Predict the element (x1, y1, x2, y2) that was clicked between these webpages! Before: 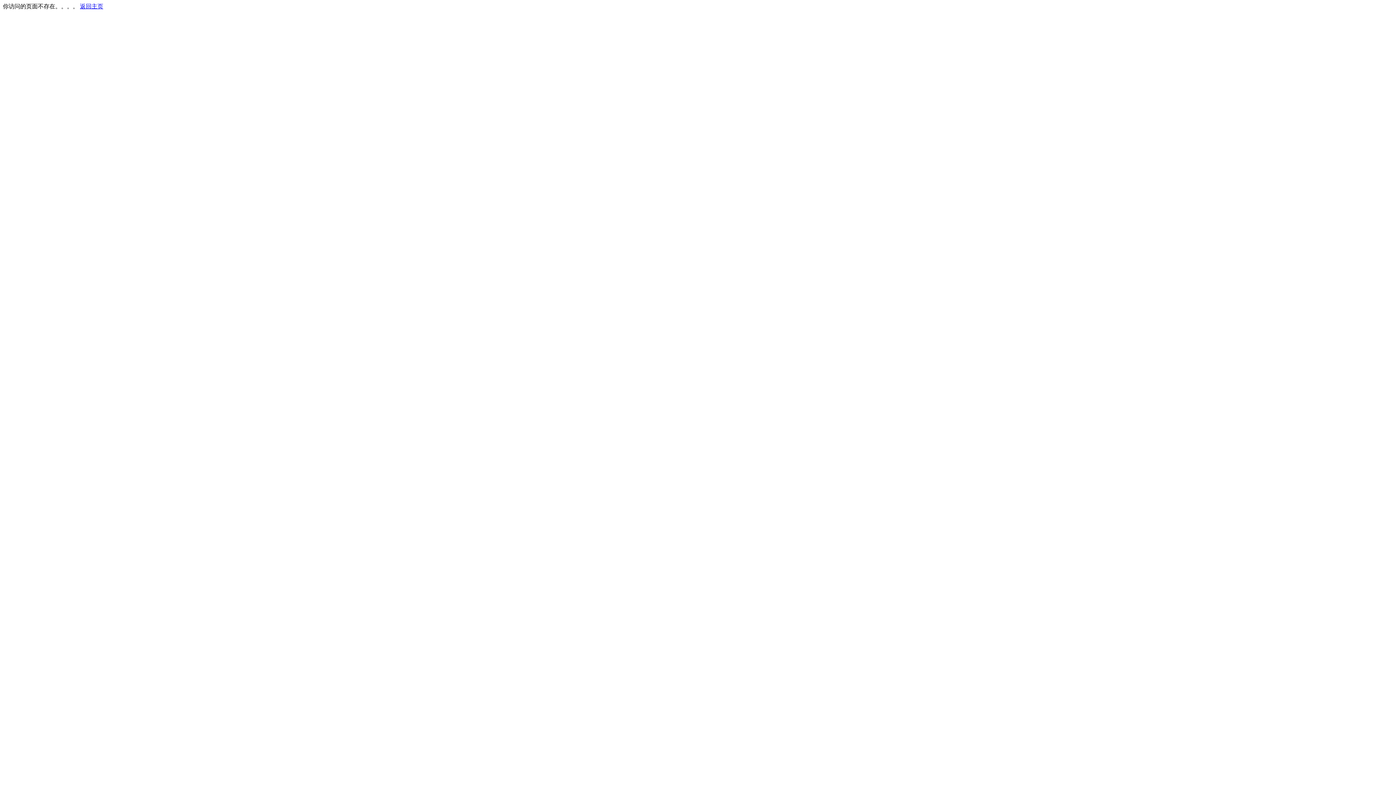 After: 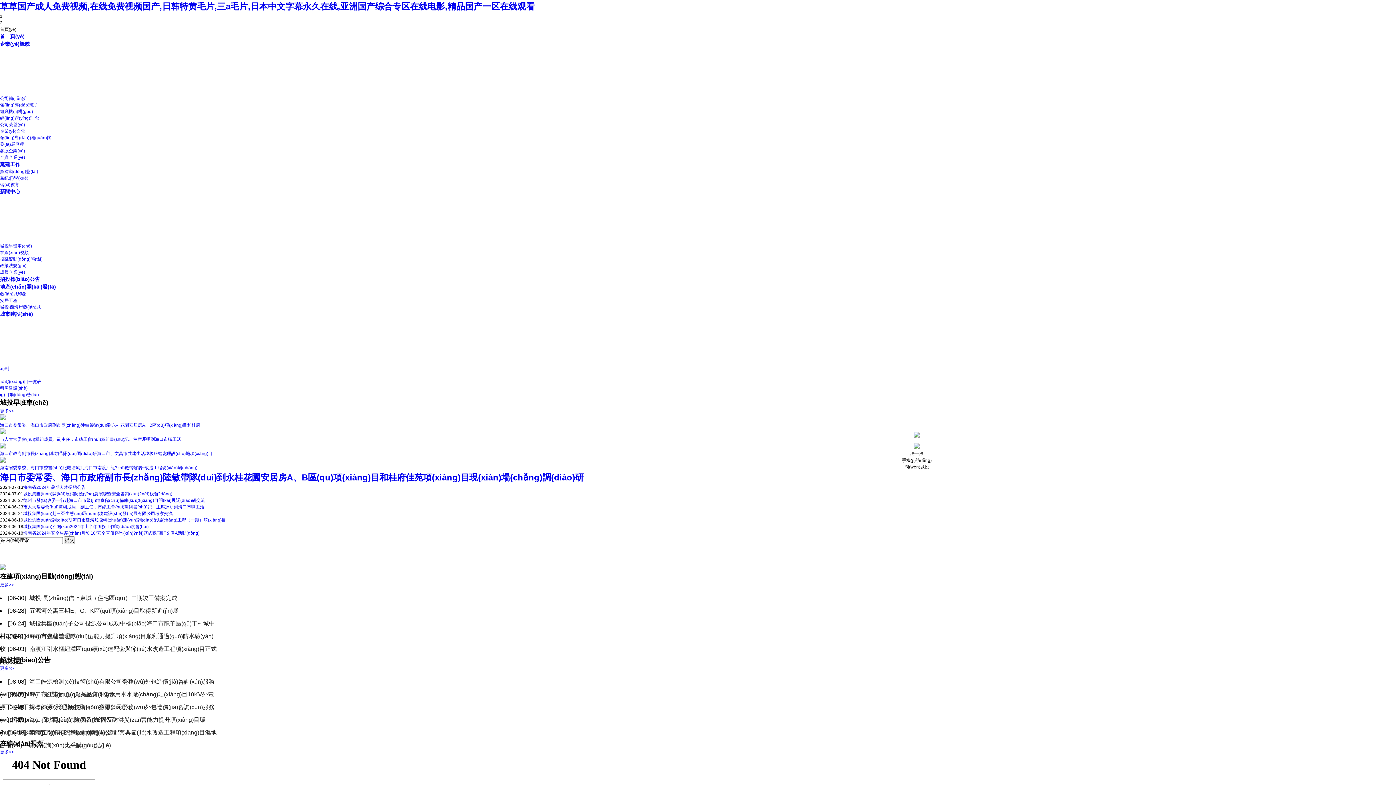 Action: label: 返回主页 bbox: (80, 3, 103, 9)